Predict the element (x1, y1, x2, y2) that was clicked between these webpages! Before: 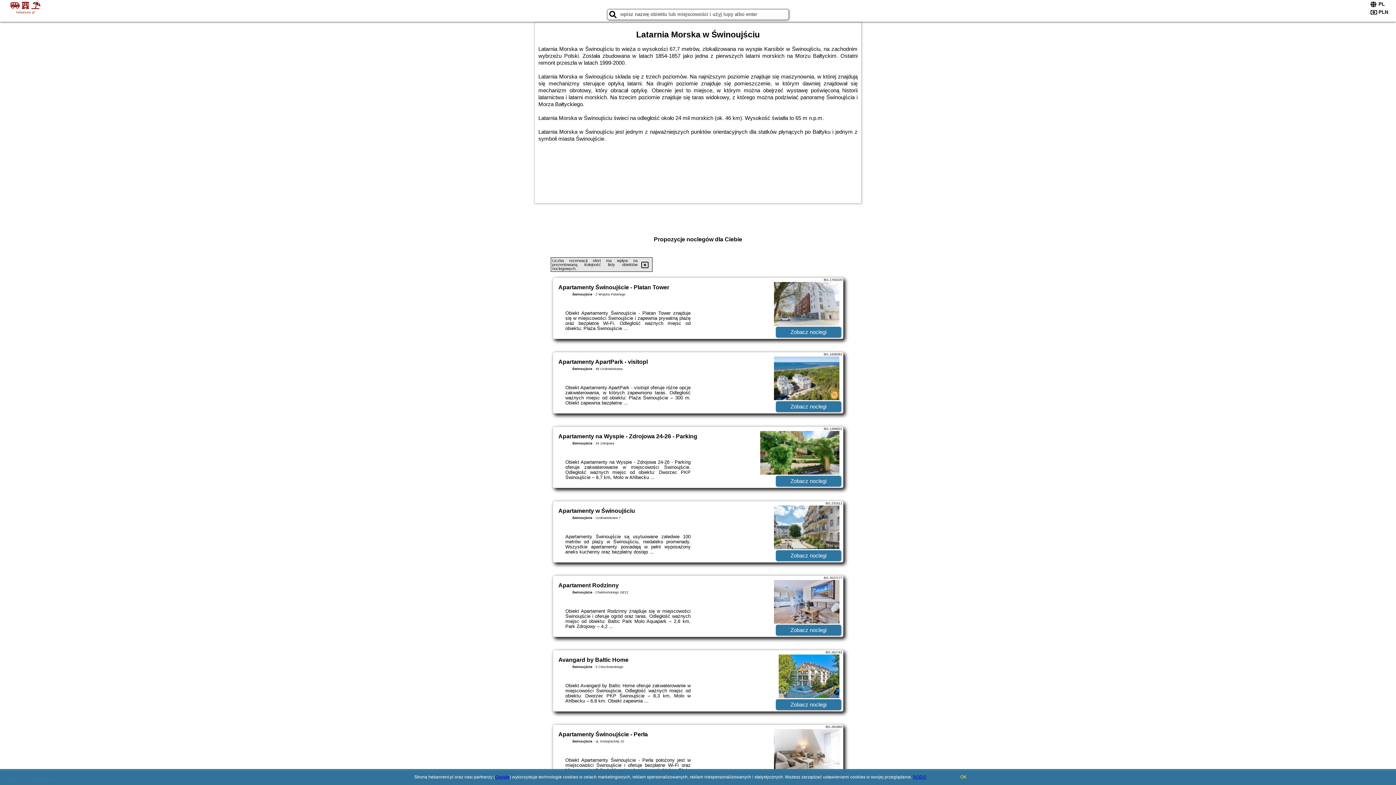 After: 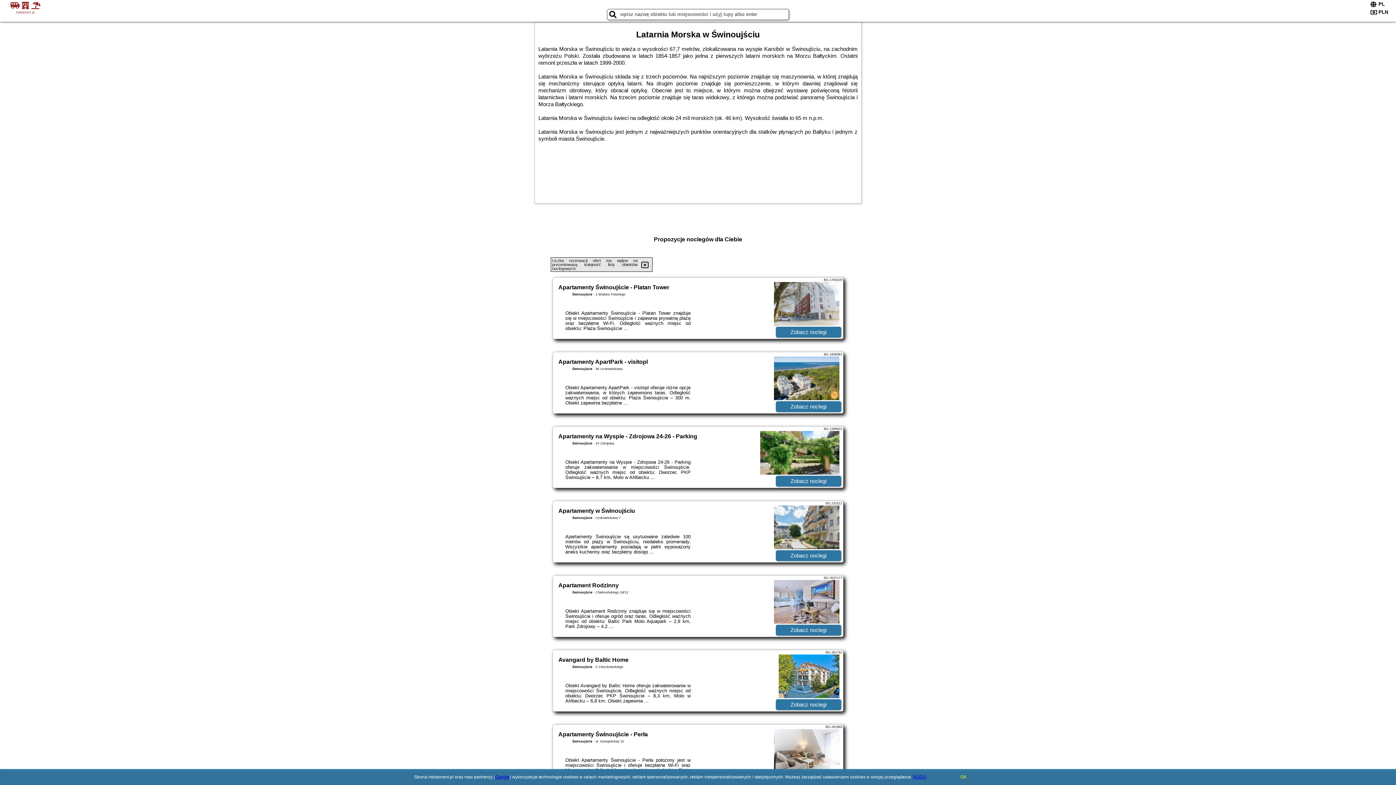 Action: bbox: (913, 774, 926, 780) label: RODO